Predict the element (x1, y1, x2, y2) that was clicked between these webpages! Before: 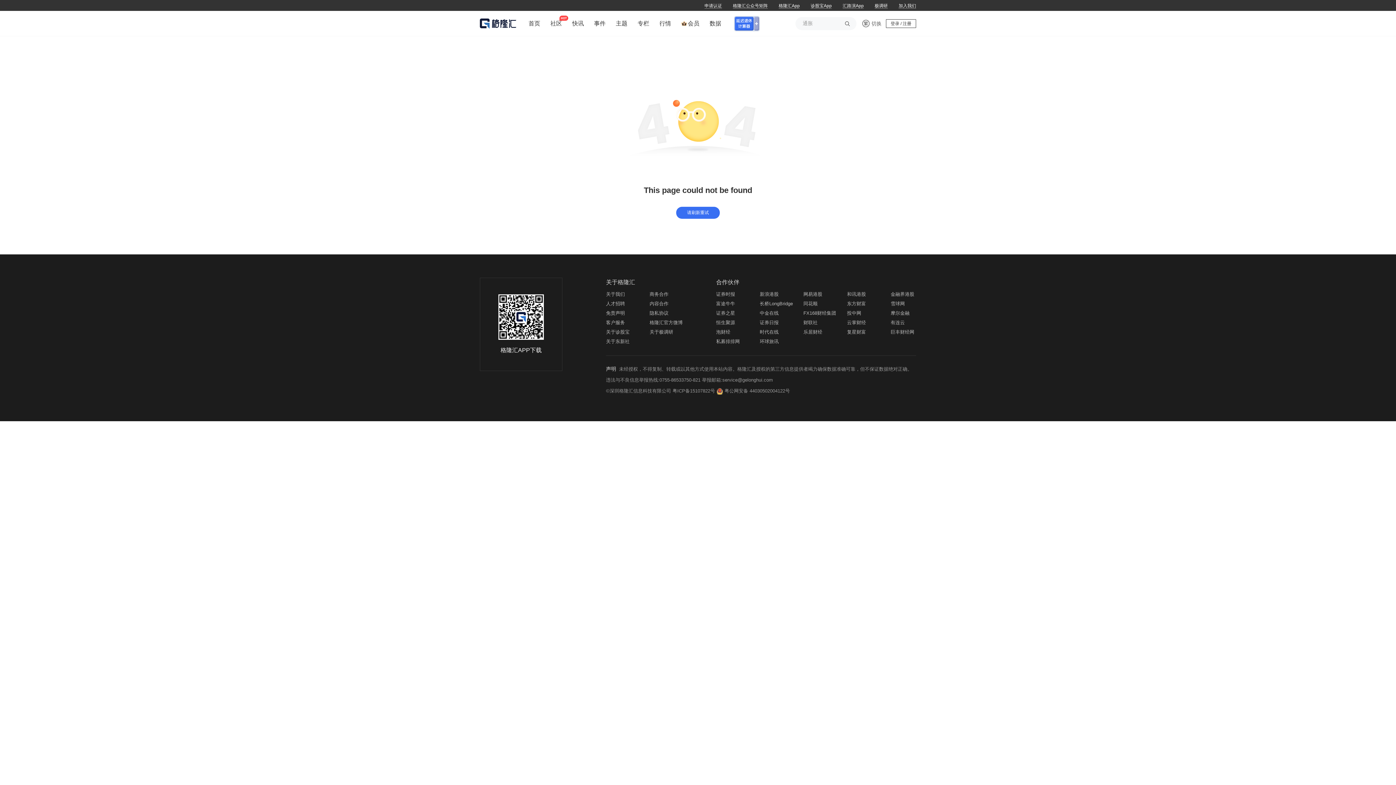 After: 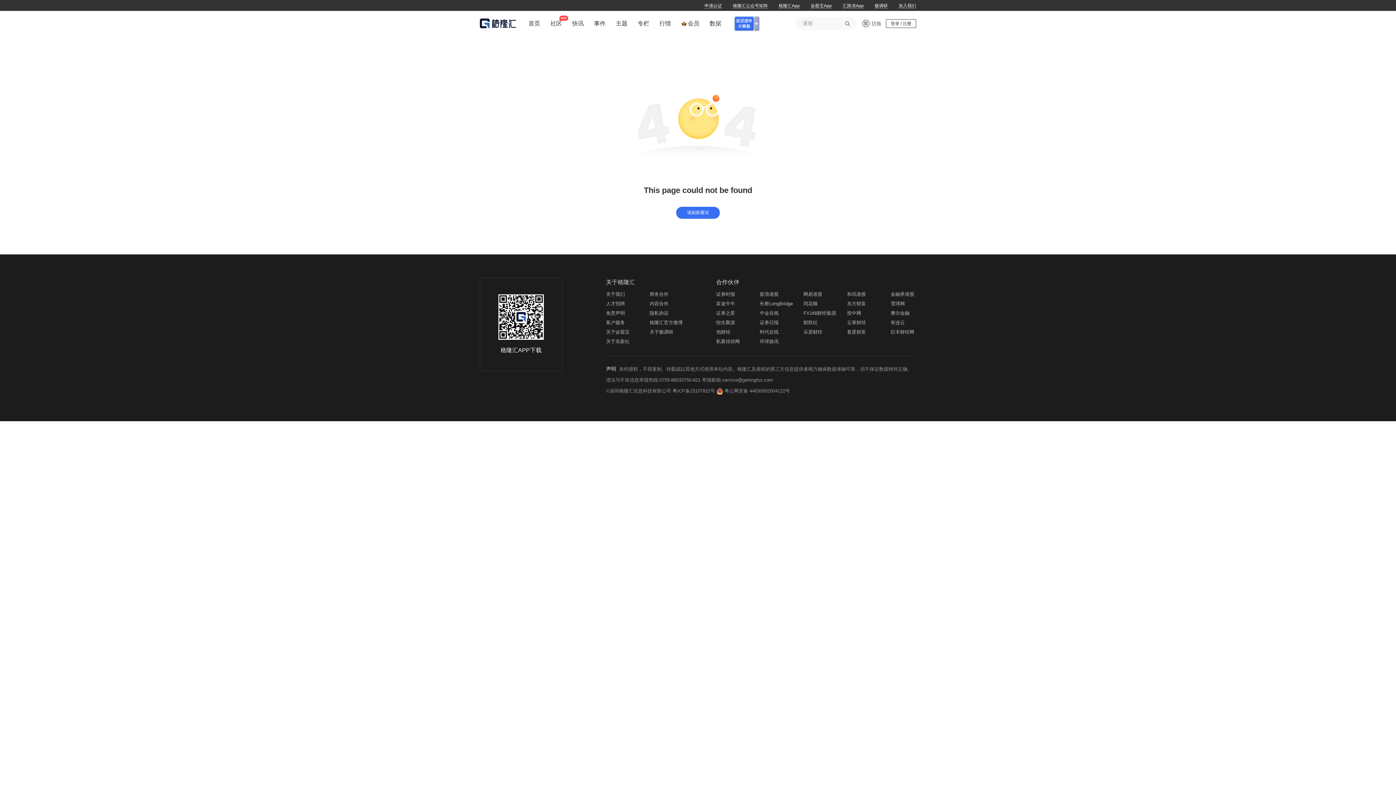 Action: label: FX168财经集团 bbox: (803, 310, 836, 316)